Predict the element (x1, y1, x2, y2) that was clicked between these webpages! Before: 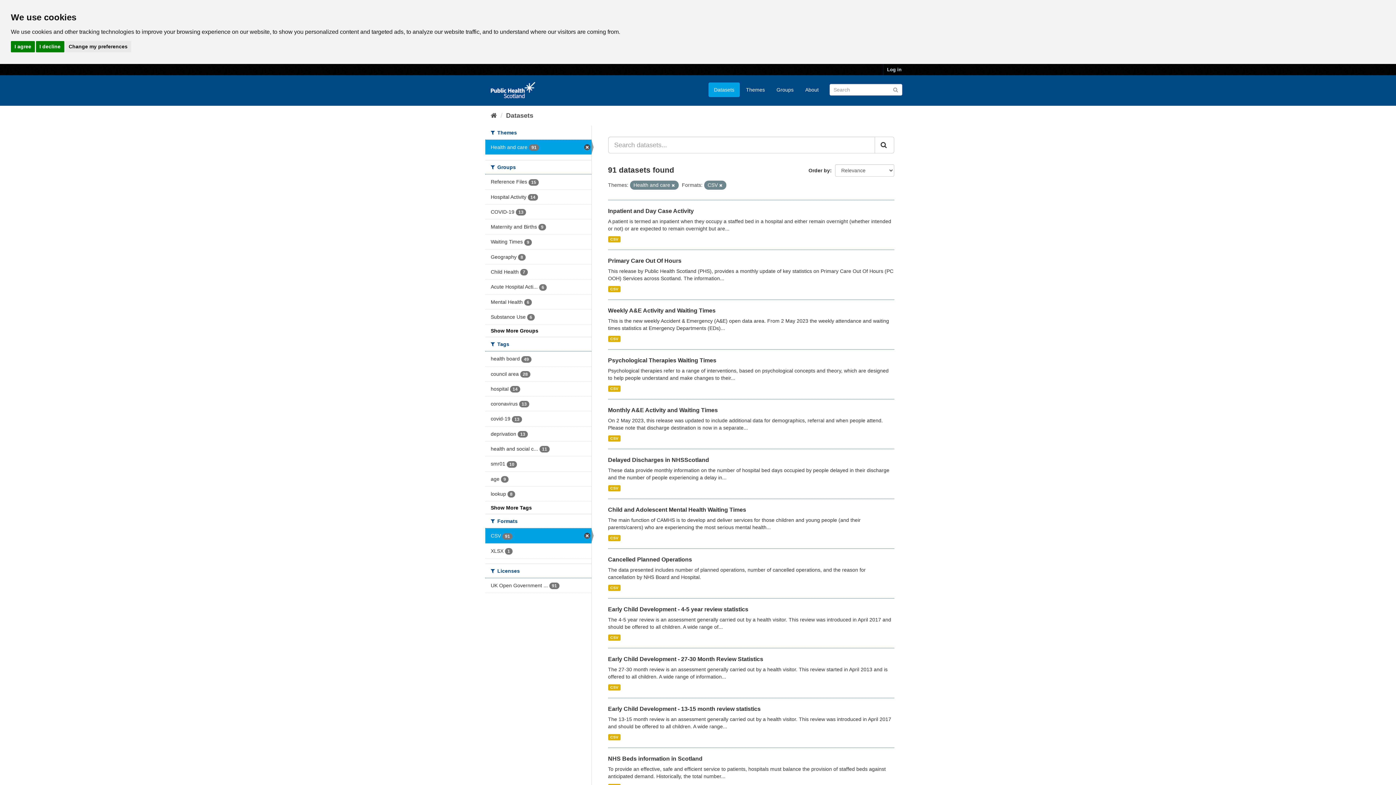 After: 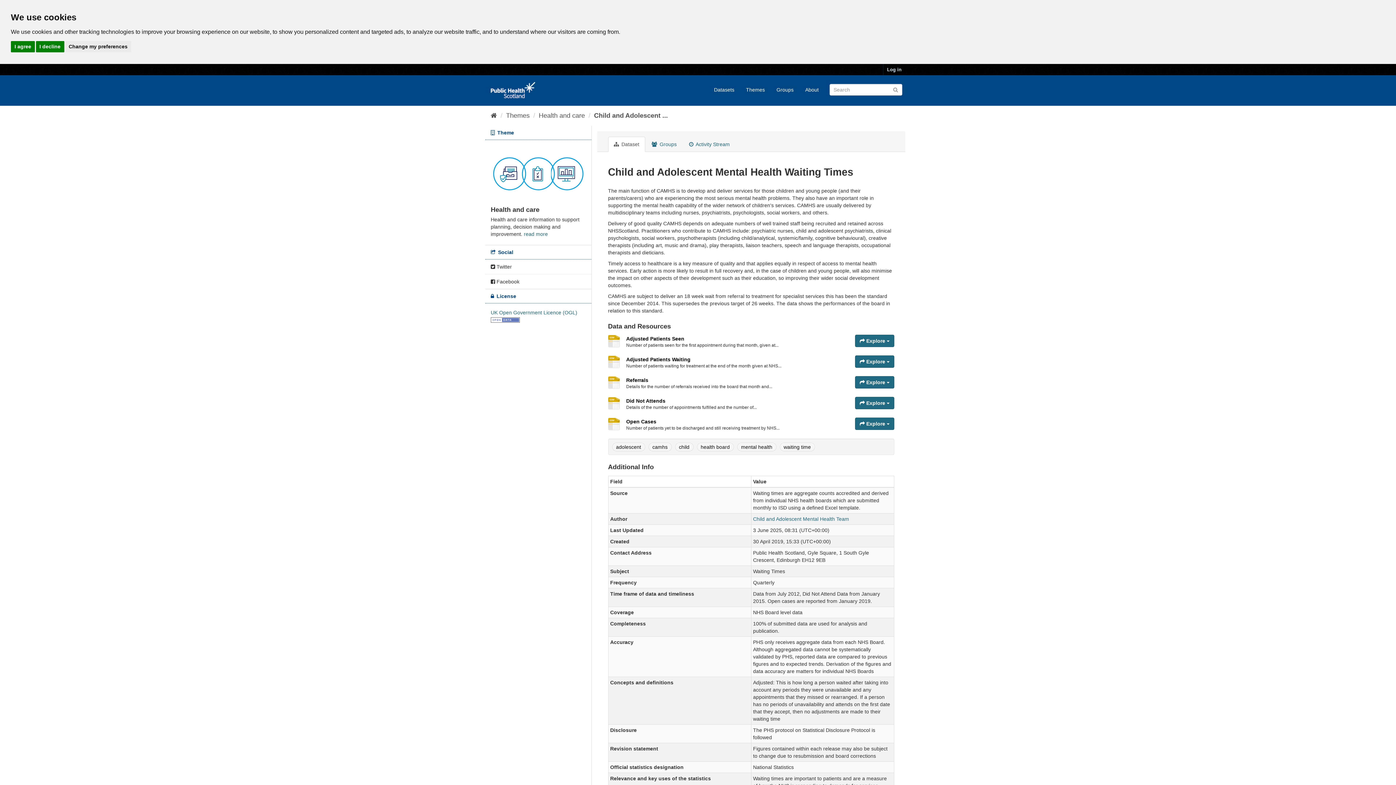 Action: bbox: (608, 506, 746, 513) label: Child and Adolescent Mental Health Waiting Times